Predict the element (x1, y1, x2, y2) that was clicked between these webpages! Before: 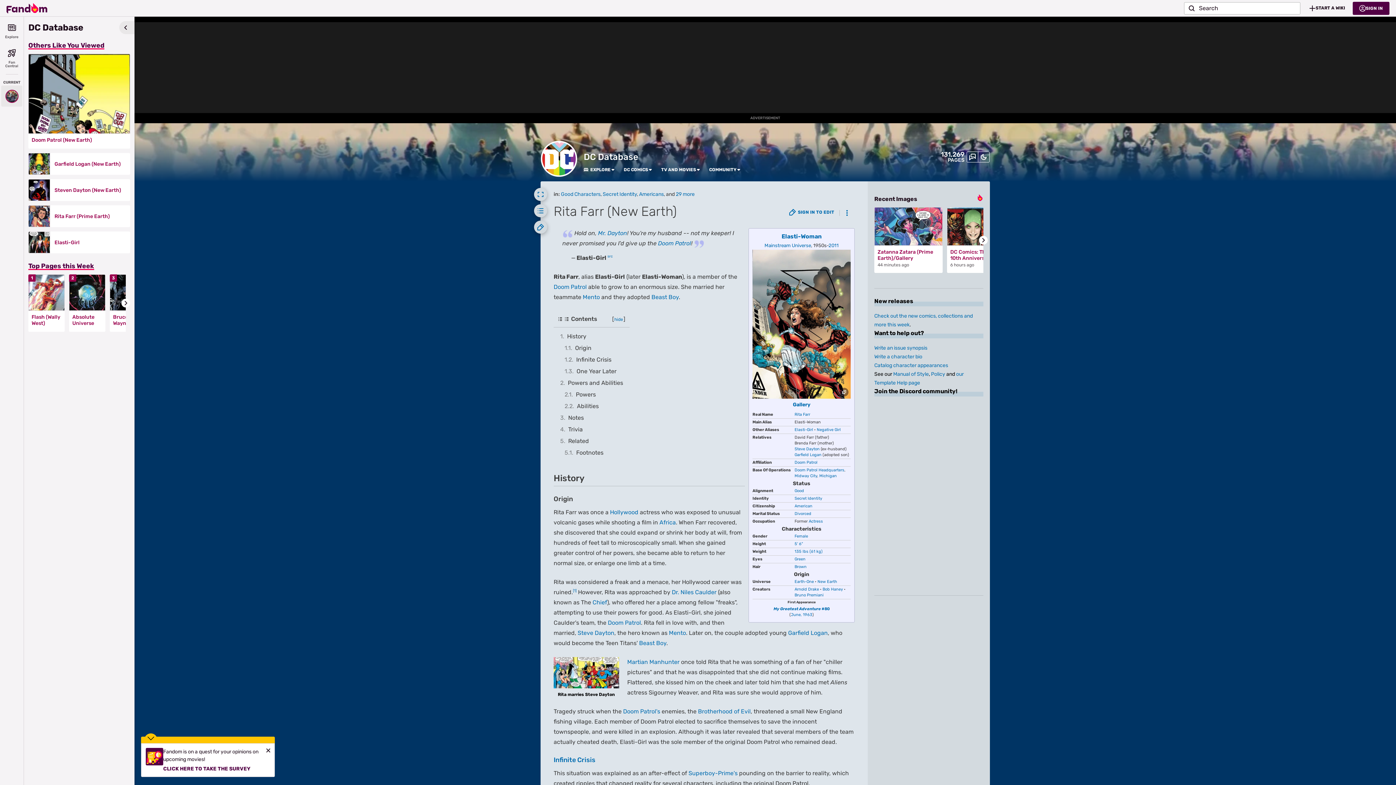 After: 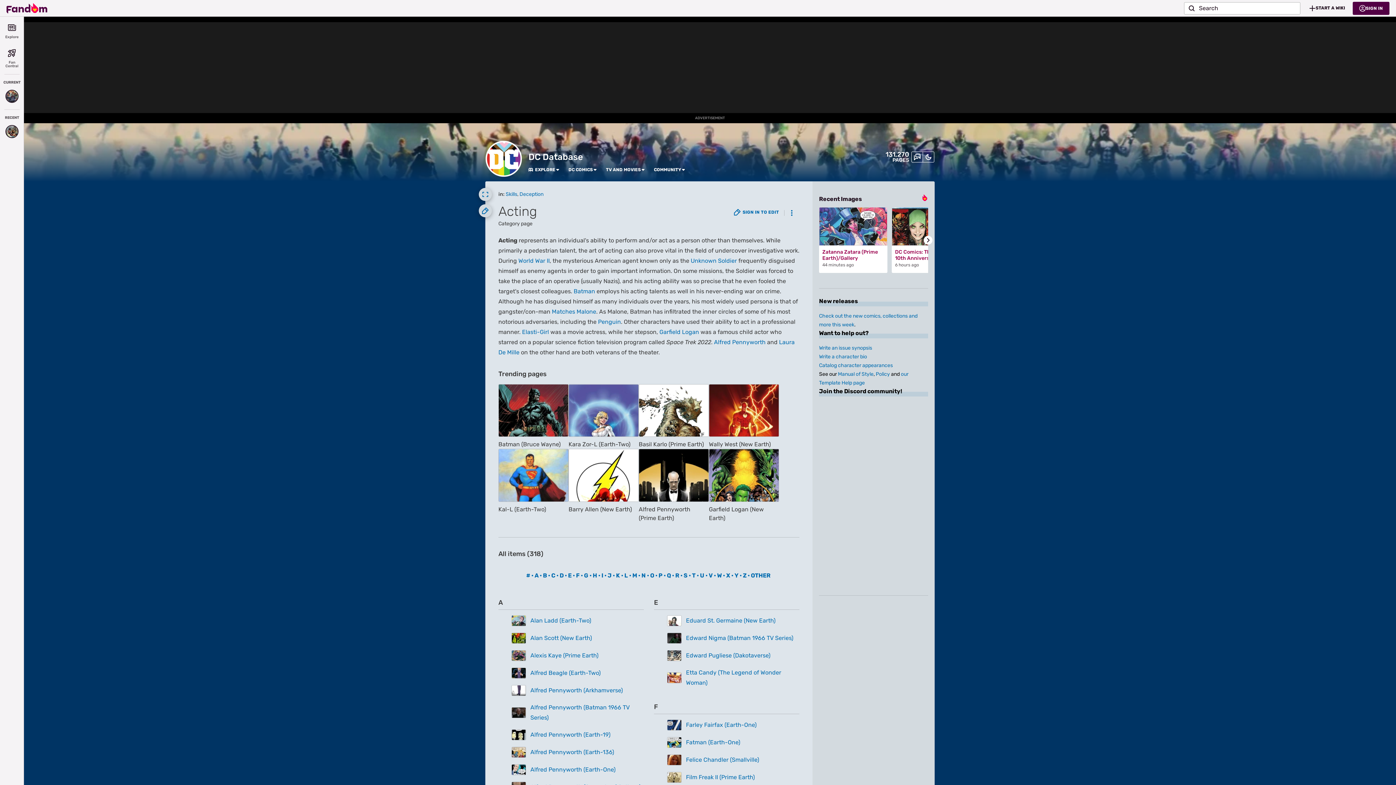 Action: bbox: (808, 519, 823, 524) label: Actress